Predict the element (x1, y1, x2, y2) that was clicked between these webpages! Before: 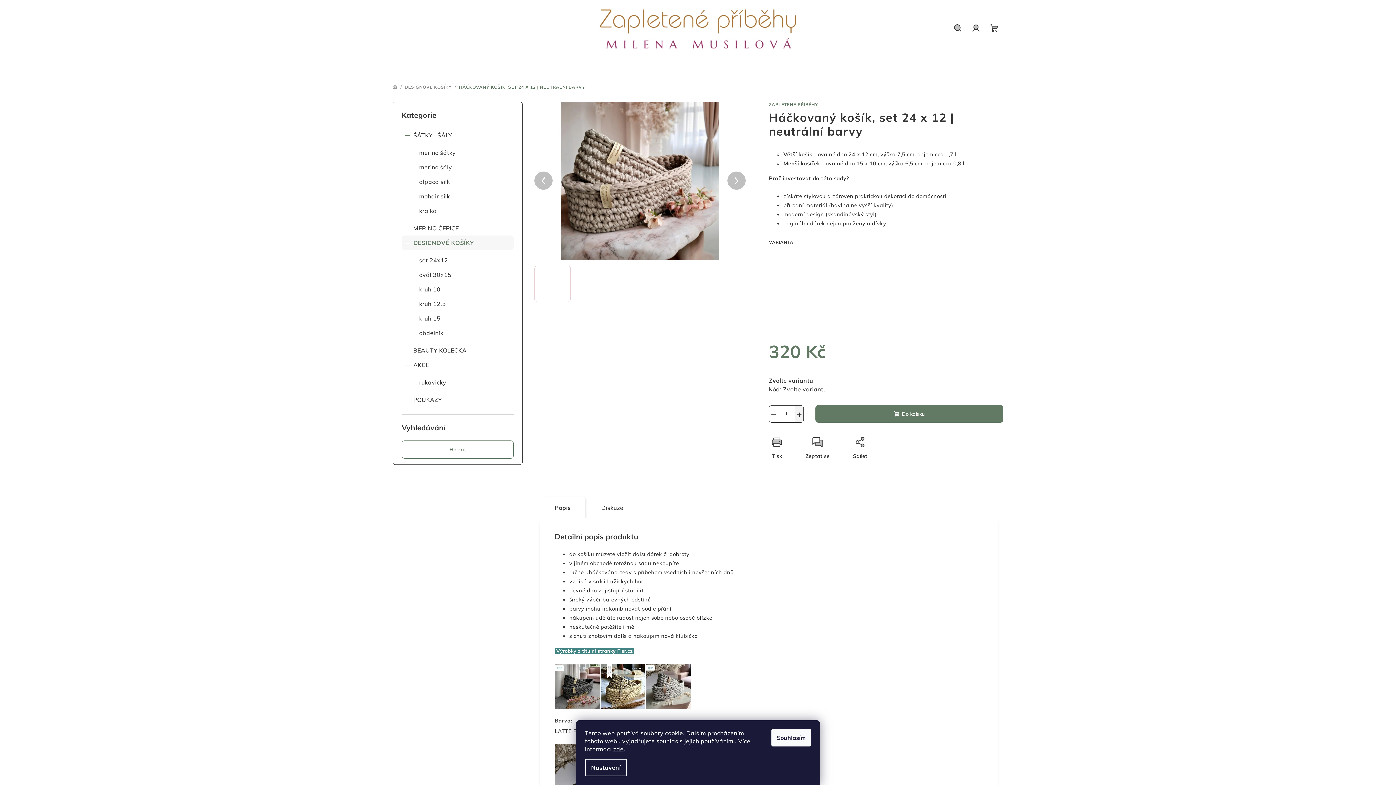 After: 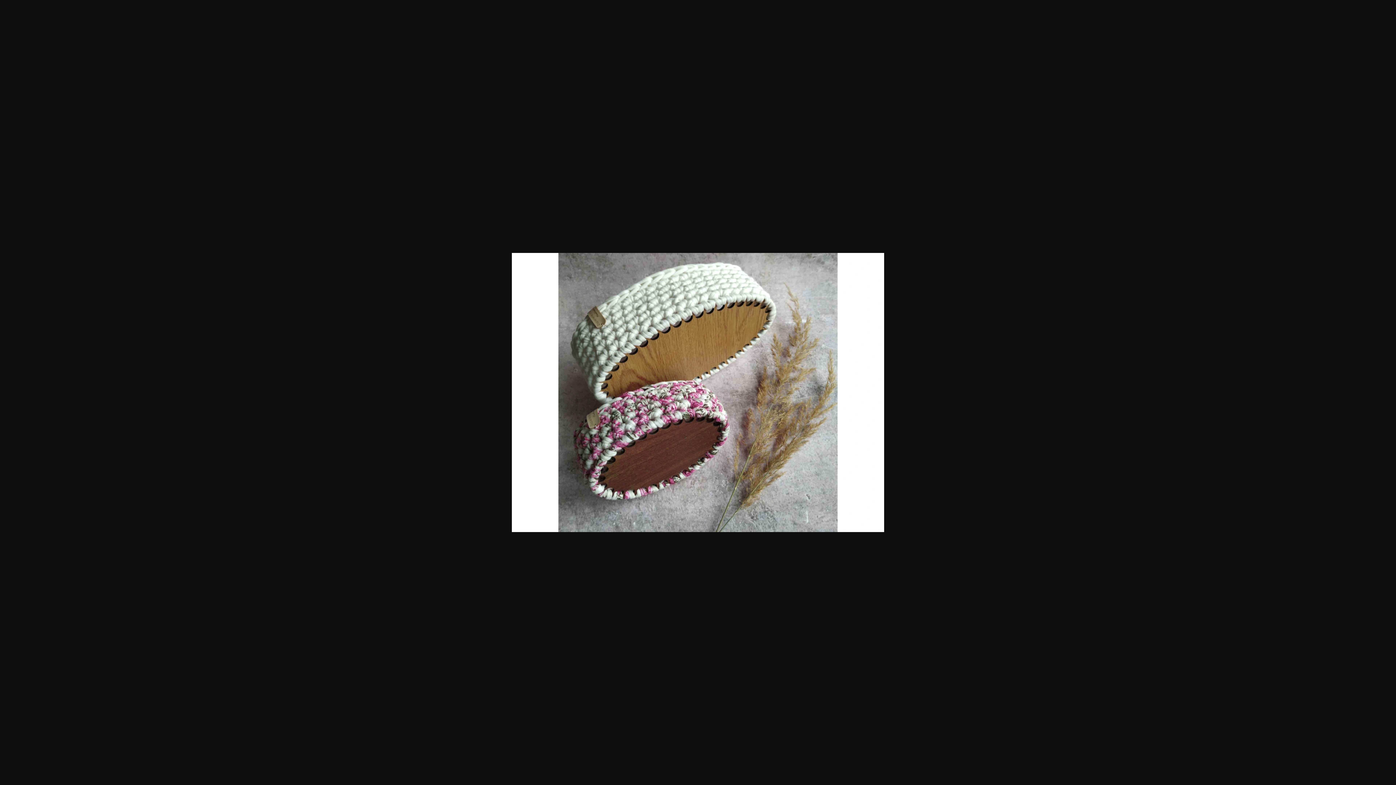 Action: bbox: (585, 265, 621, 302)